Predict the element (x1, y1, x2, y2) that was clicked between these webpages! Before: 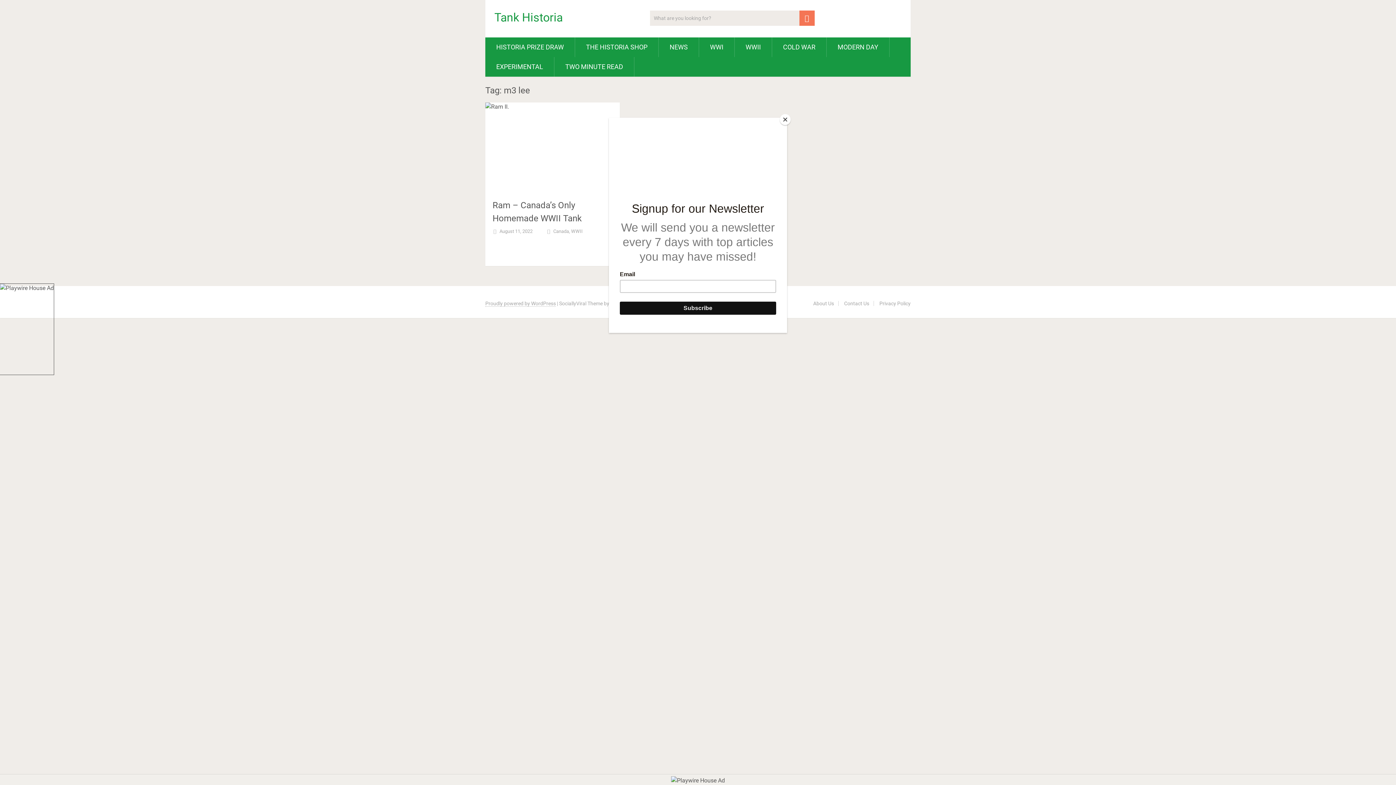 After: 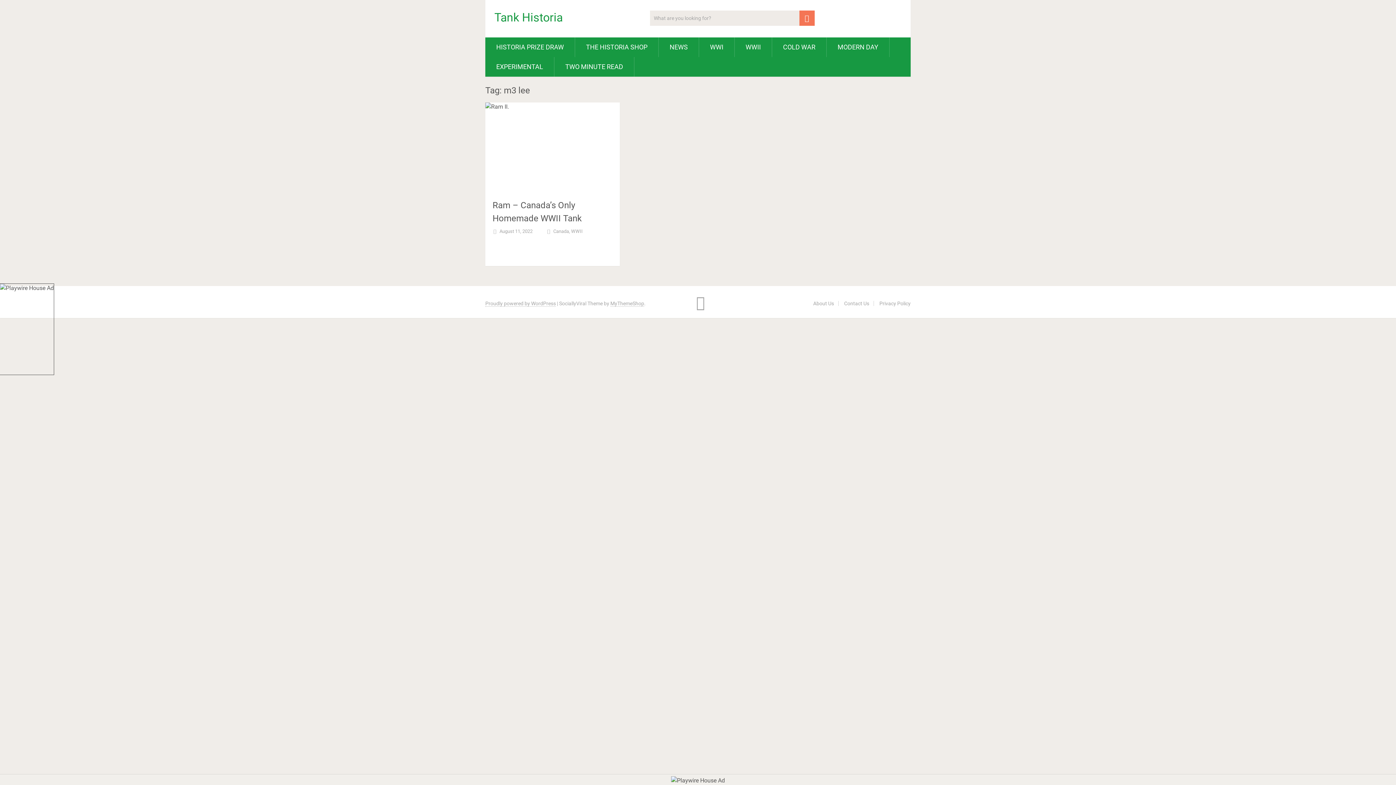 Action: bbox: (780, 114, 790, 125) label: Close